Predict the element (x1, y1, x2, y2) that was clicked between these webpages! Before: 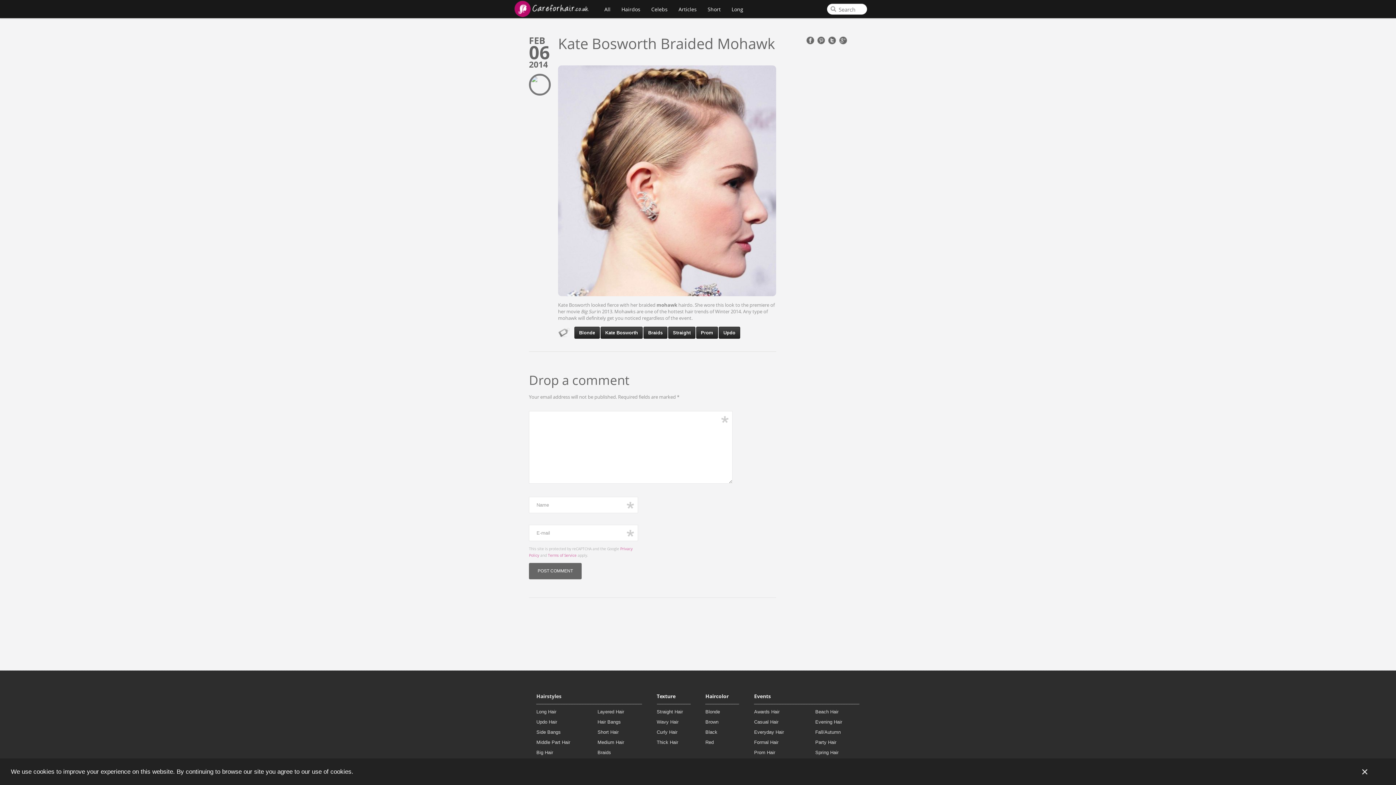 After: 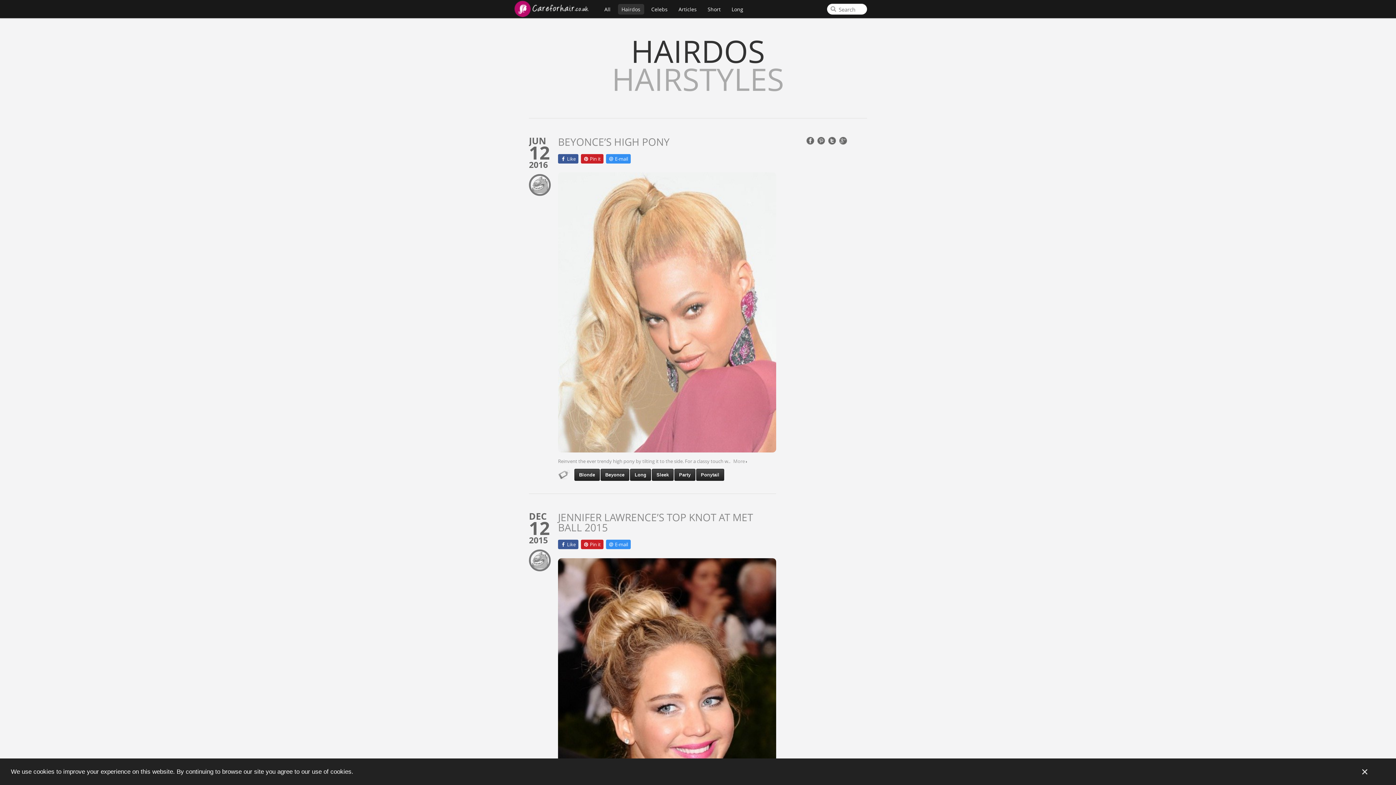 Action: bbox: (618, 3, 644, 14) label: Hairdos